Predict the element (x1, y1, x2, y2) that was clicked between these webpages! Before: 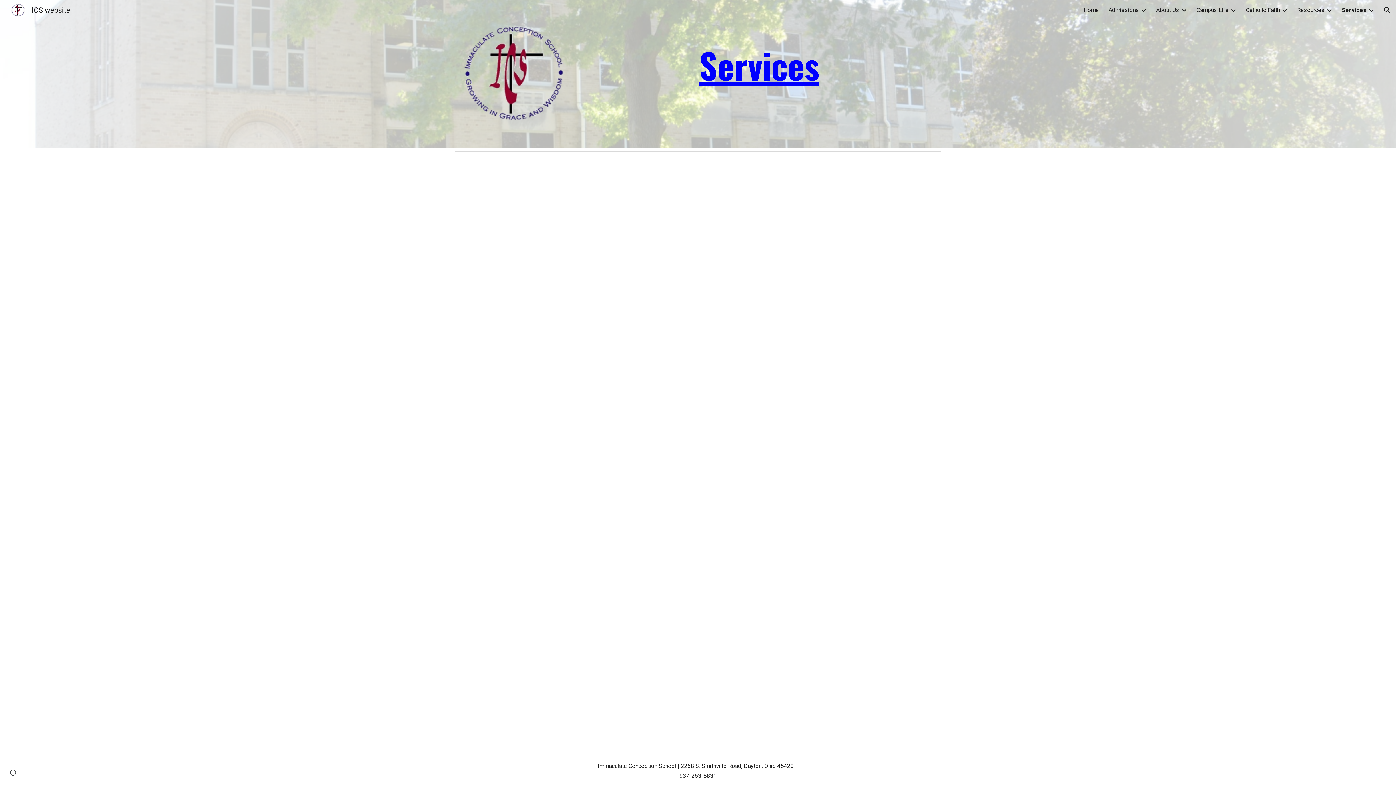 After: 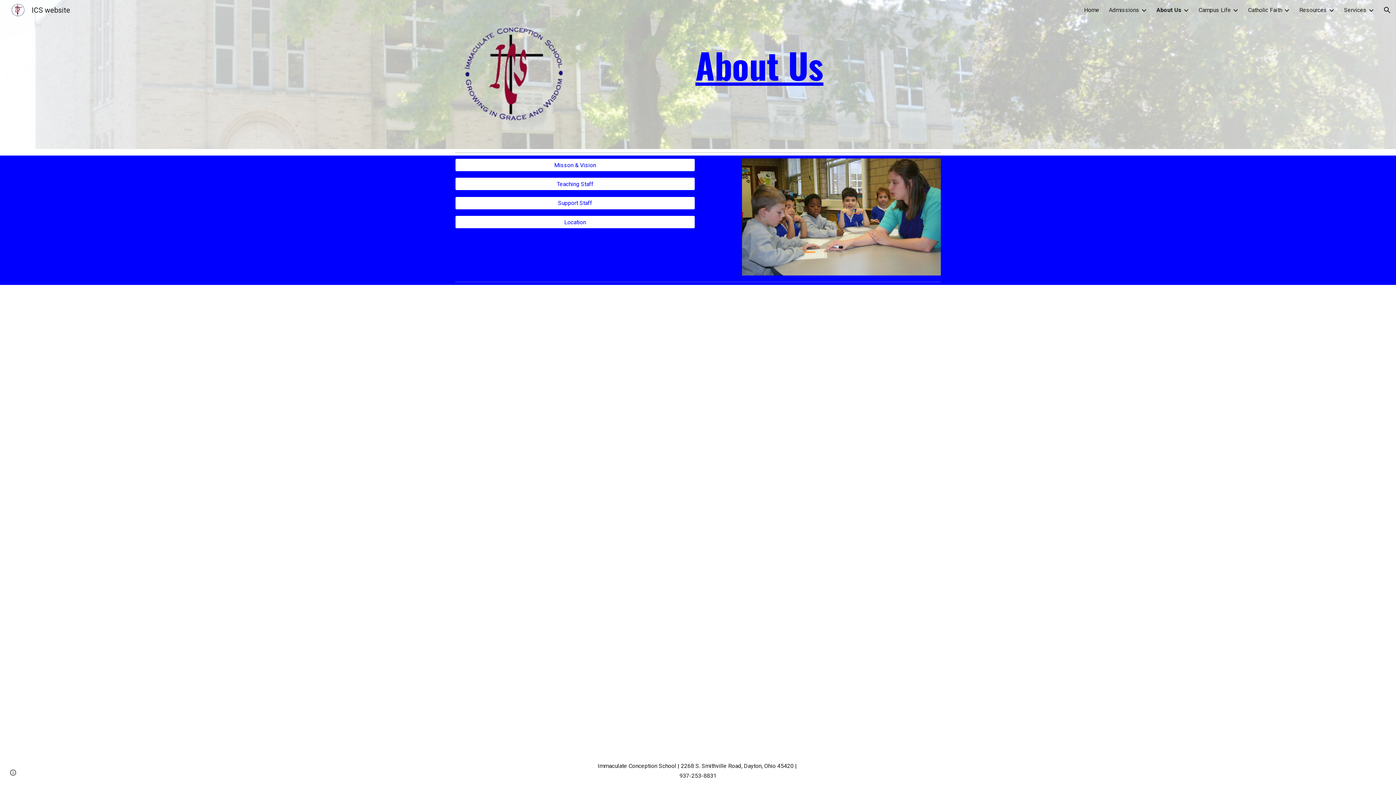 Action: bbox: (1156, 6, 1179, 13) label: About Us